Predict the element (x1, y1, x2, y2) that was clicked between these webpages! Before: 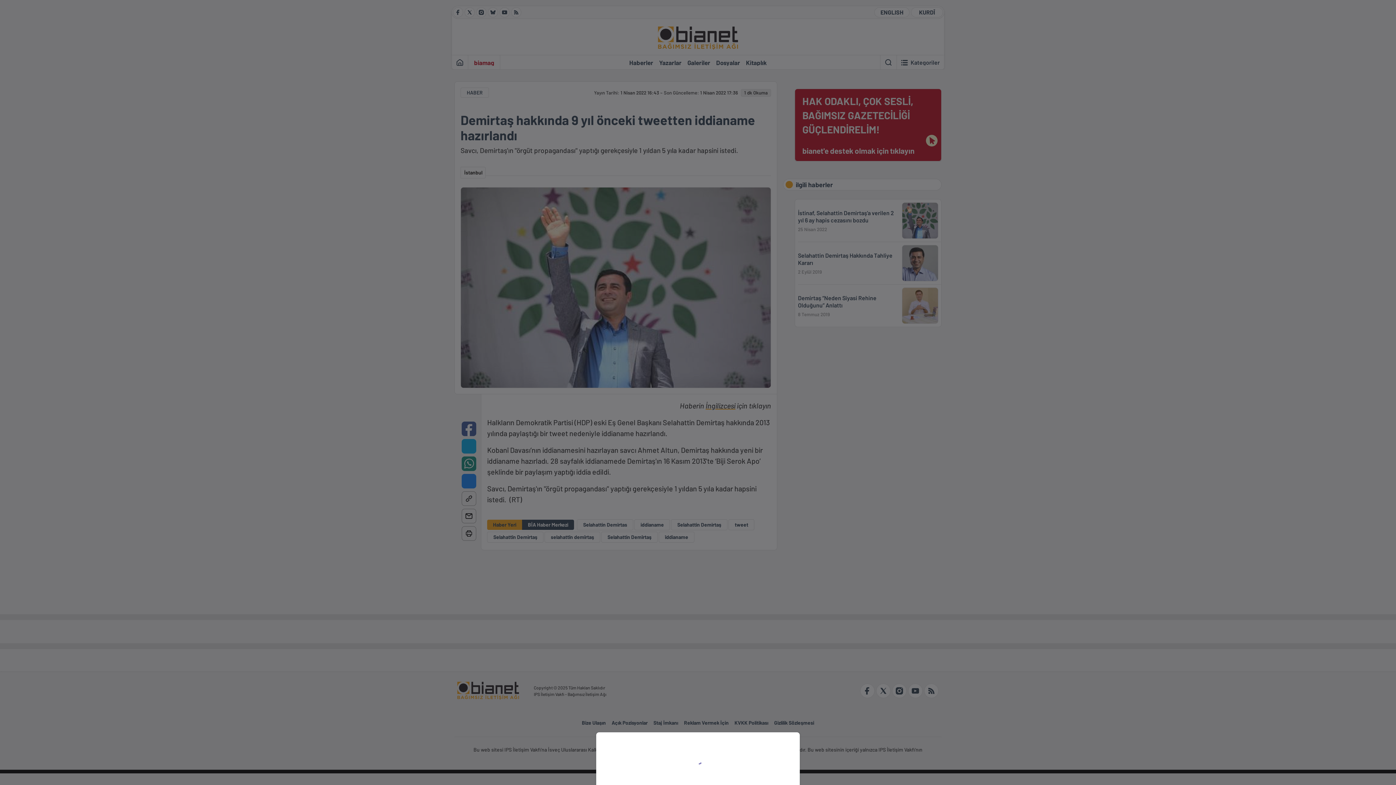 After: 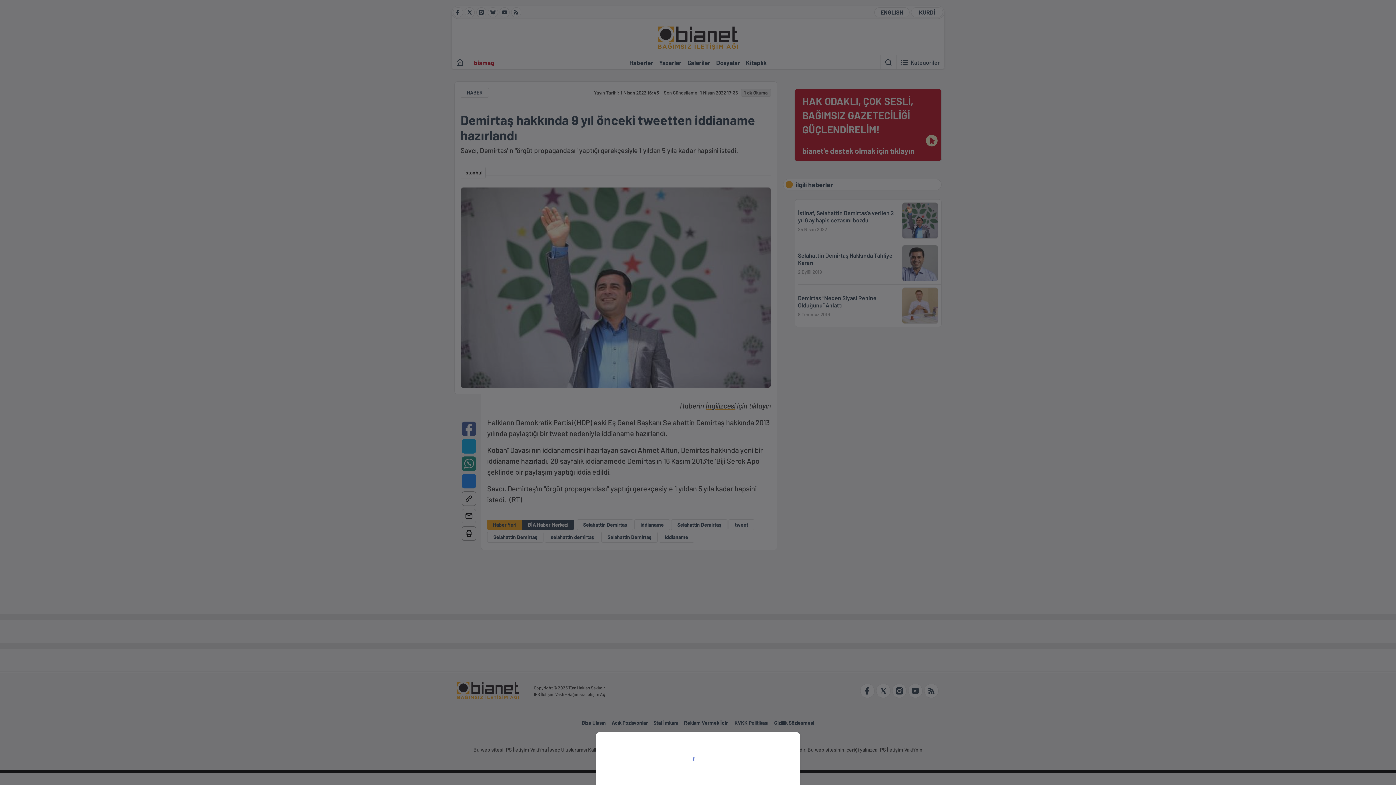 Action: bbox: (0, 0, 1396, 785)